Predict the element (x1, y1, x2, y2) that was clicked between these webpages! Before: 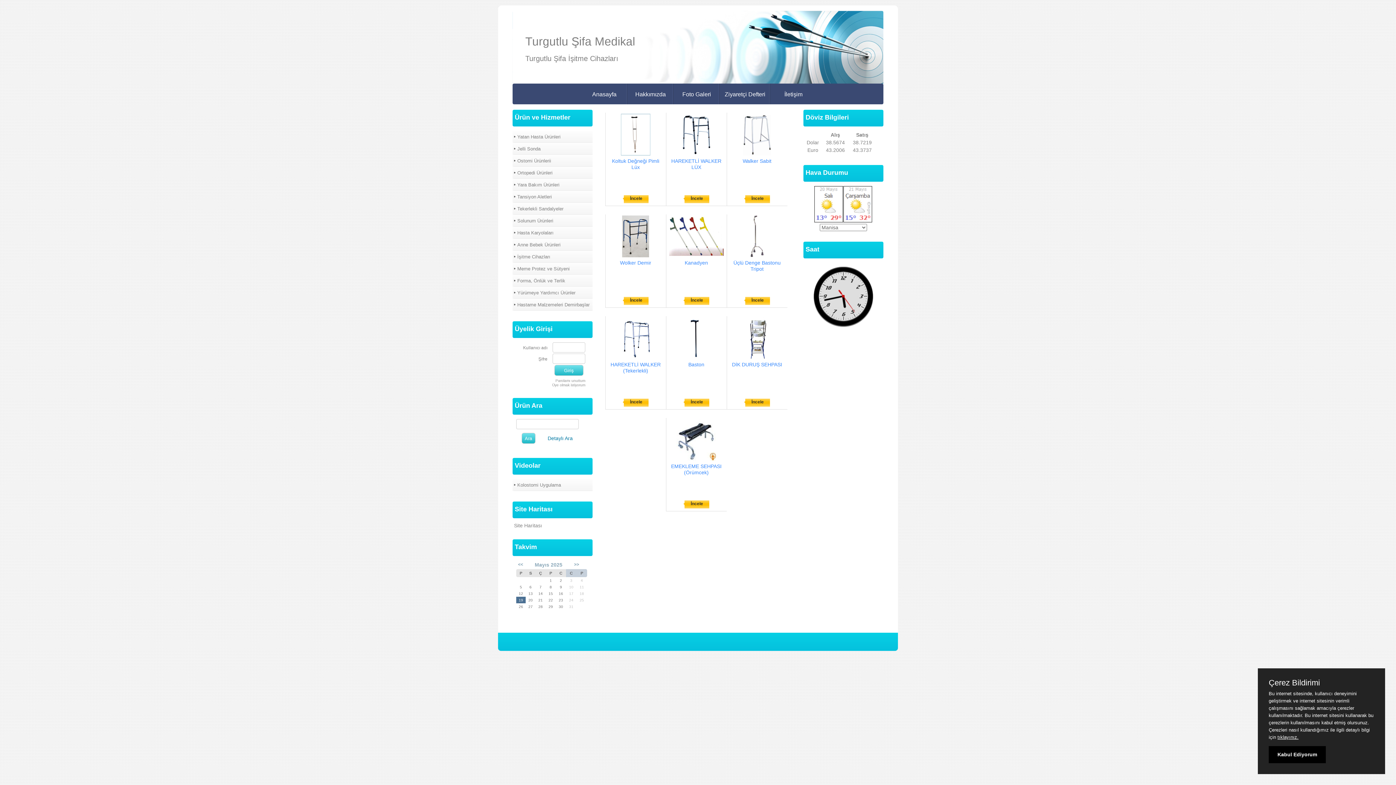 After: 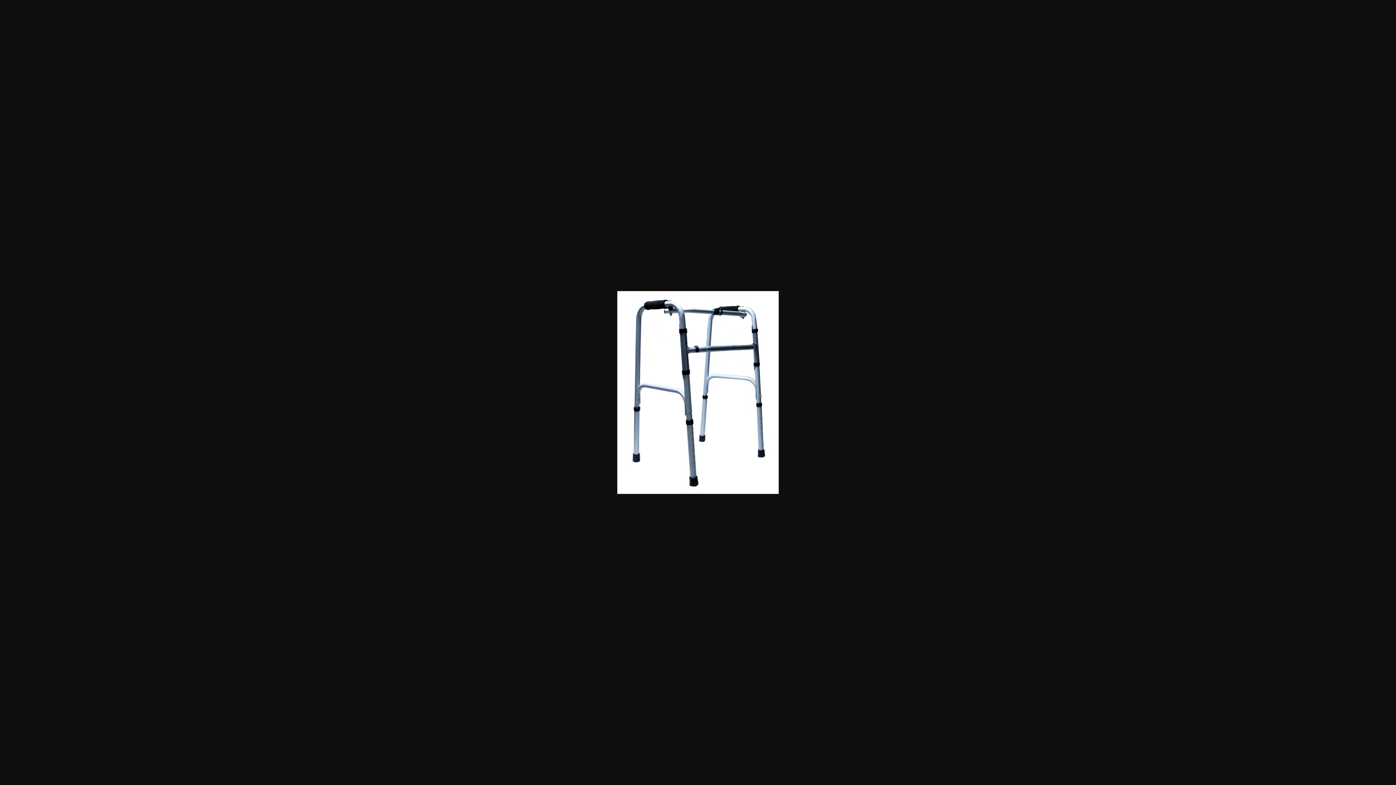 Action: bbox: (679, 151, 713, 156)